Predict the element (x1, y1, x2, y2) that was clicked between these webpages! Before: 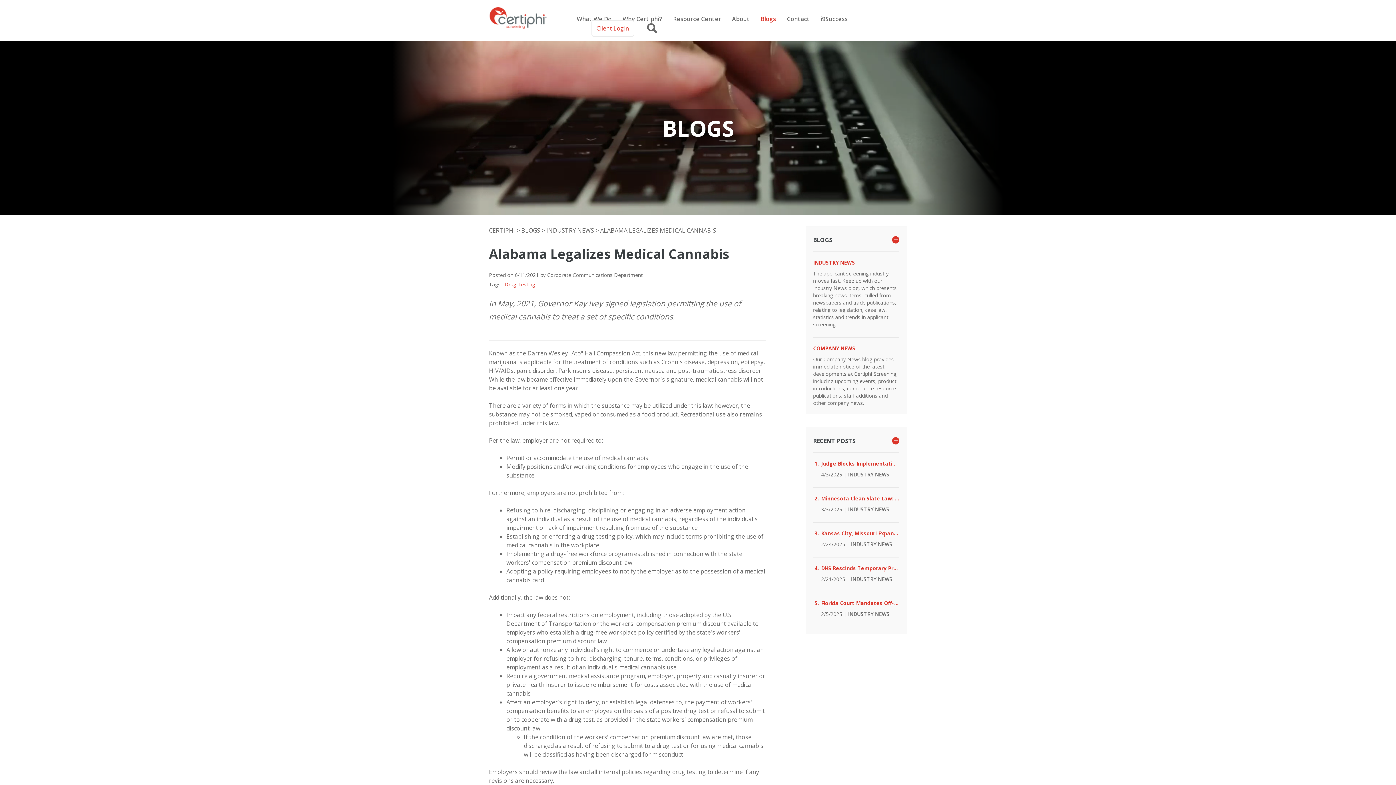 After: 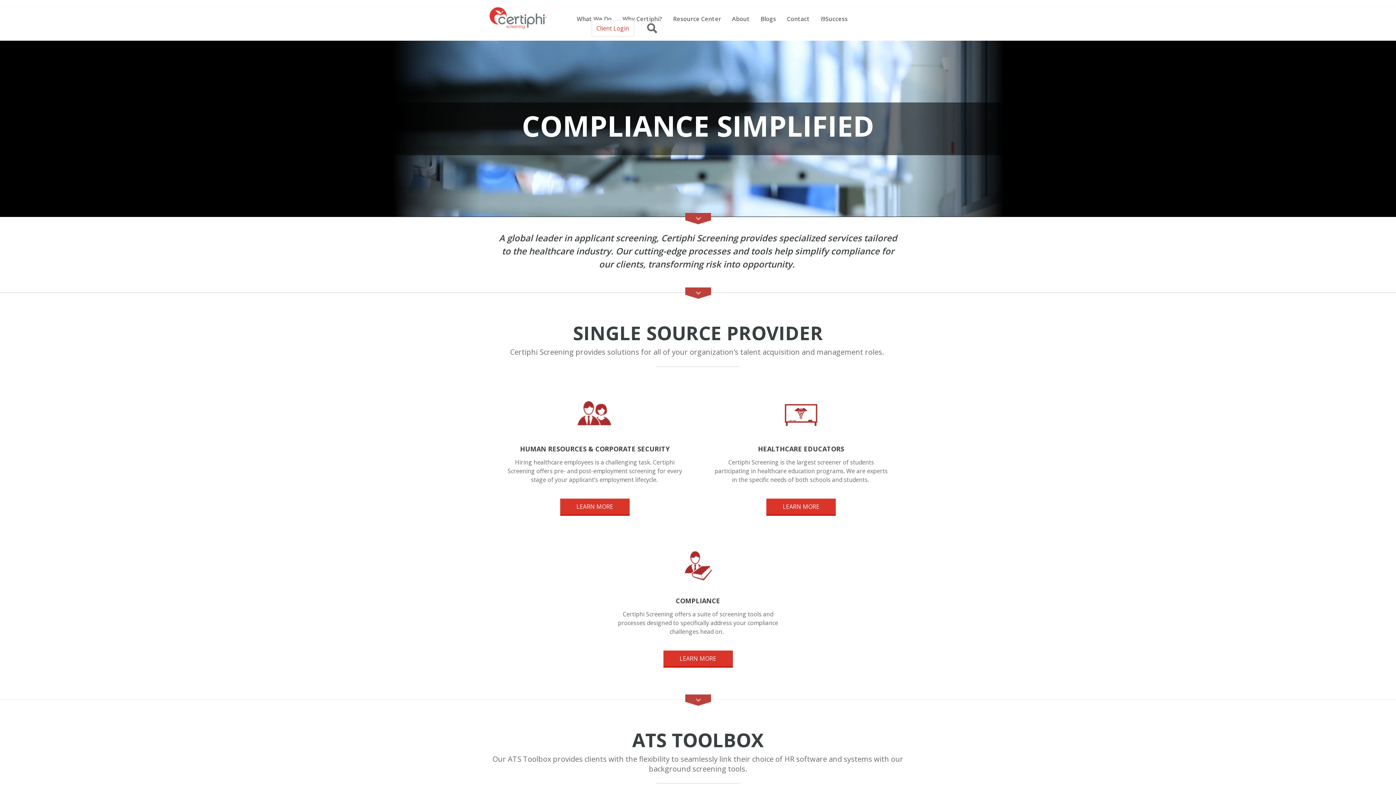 Action: bbox: (489, 22, 576, 30)